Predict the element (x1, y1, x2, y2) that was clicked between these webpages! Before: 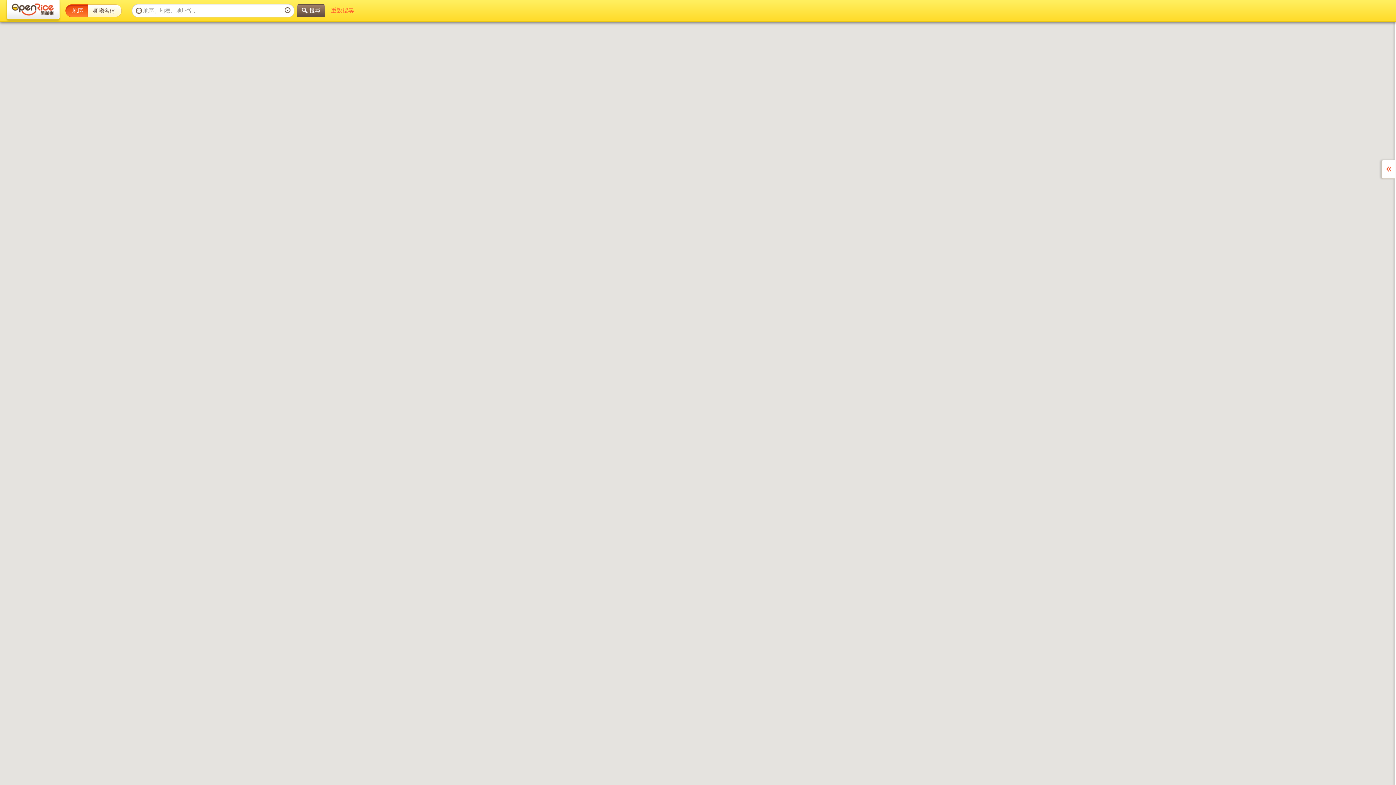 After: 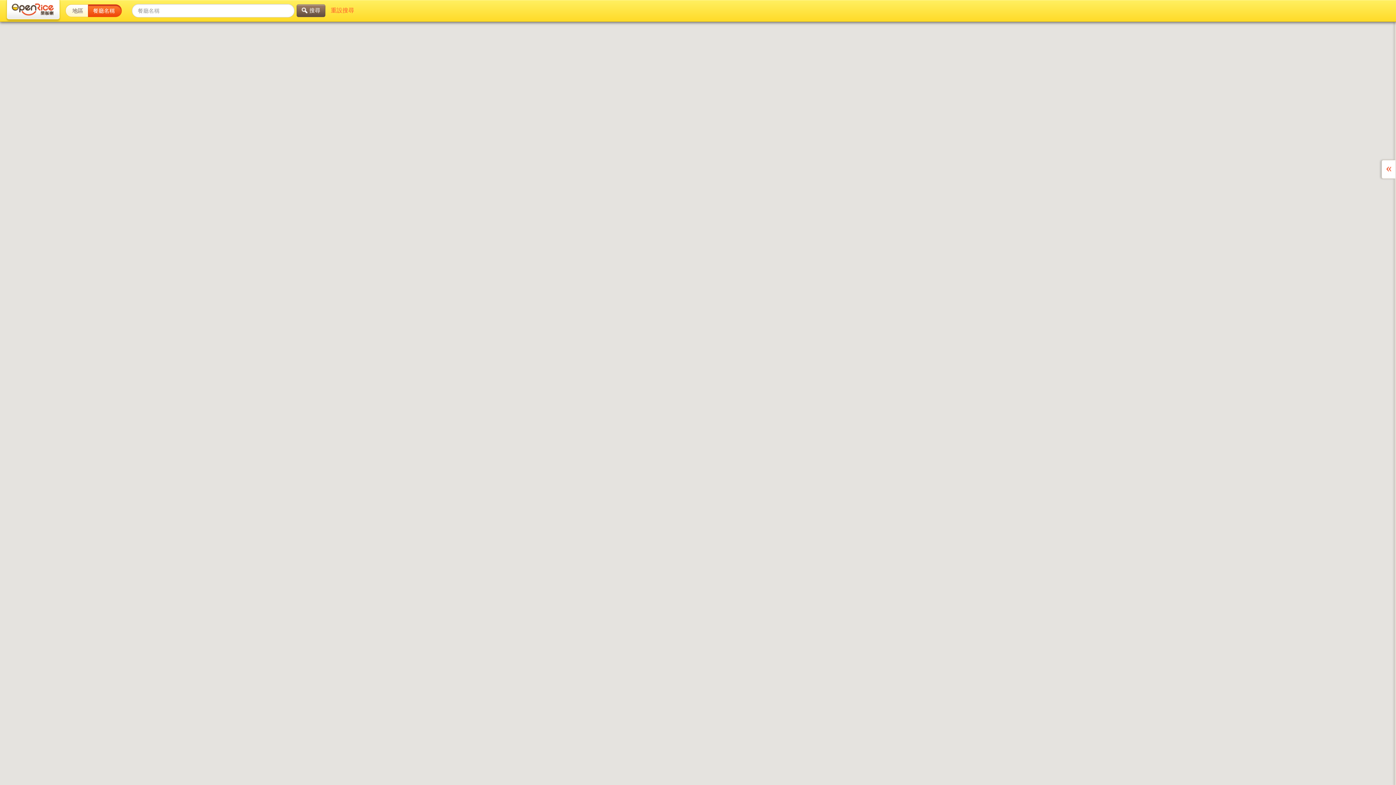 Action: bbox: (88, 4, 121, 17) label: 餐廳名稱